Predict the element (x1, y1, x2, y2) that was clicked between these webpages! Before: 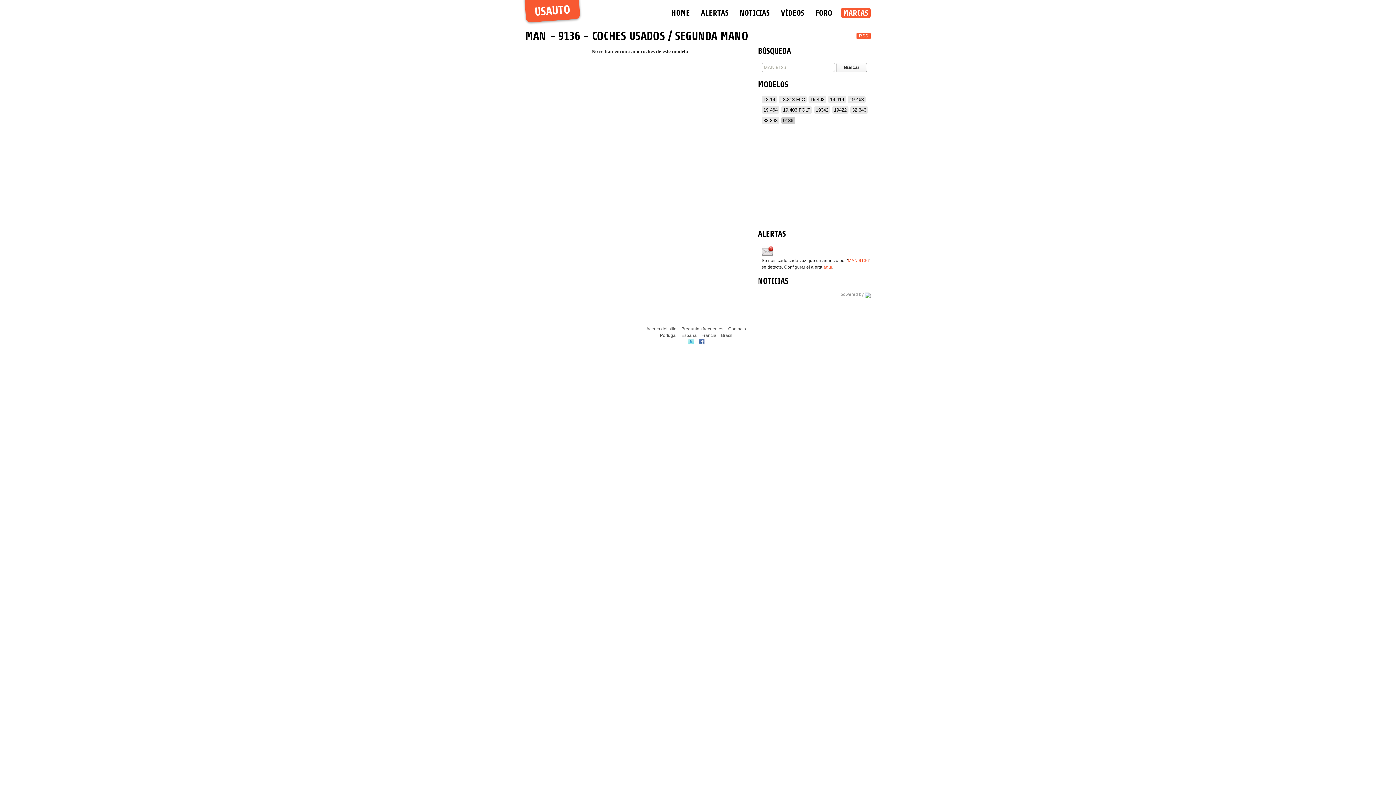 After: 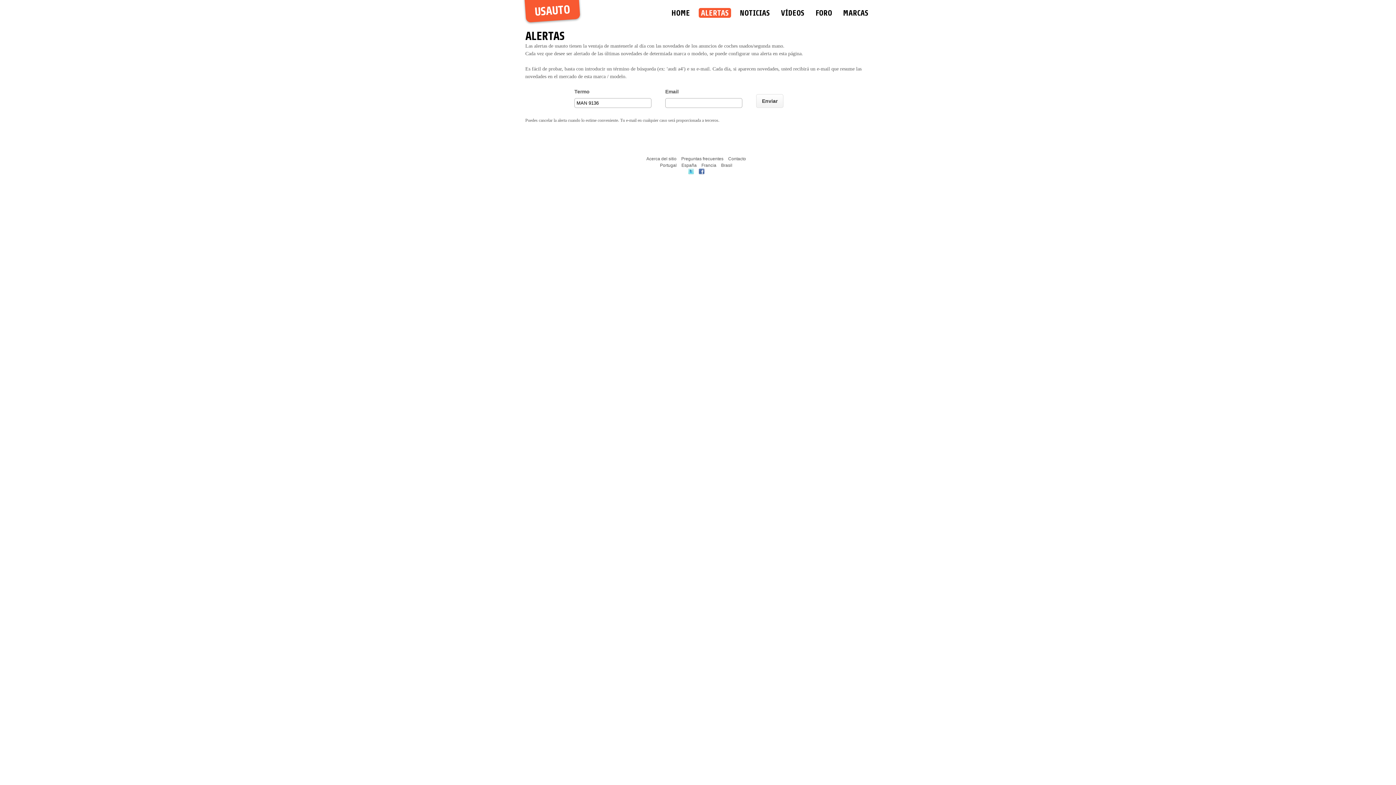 Action: bbox: (848, 258, 869, 263) label: MAN 9136